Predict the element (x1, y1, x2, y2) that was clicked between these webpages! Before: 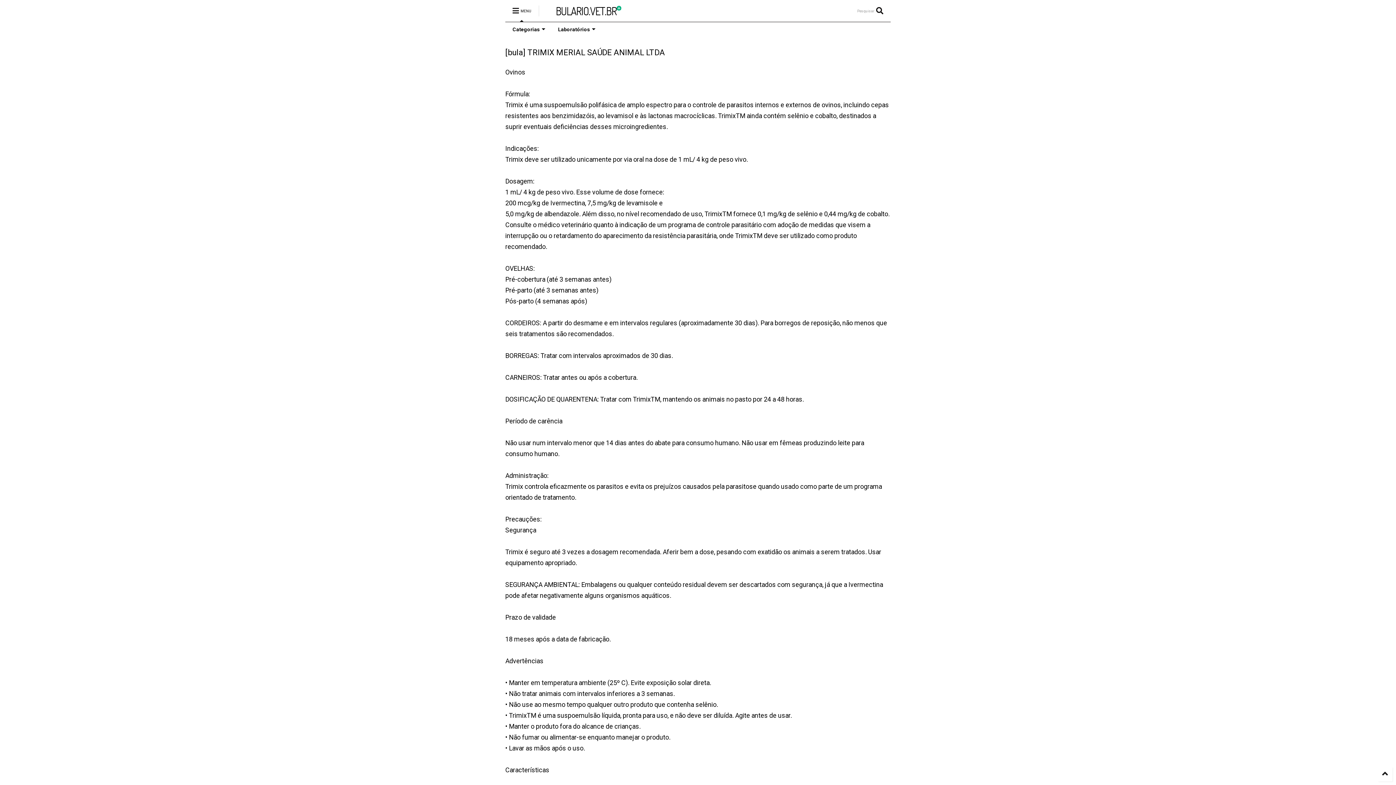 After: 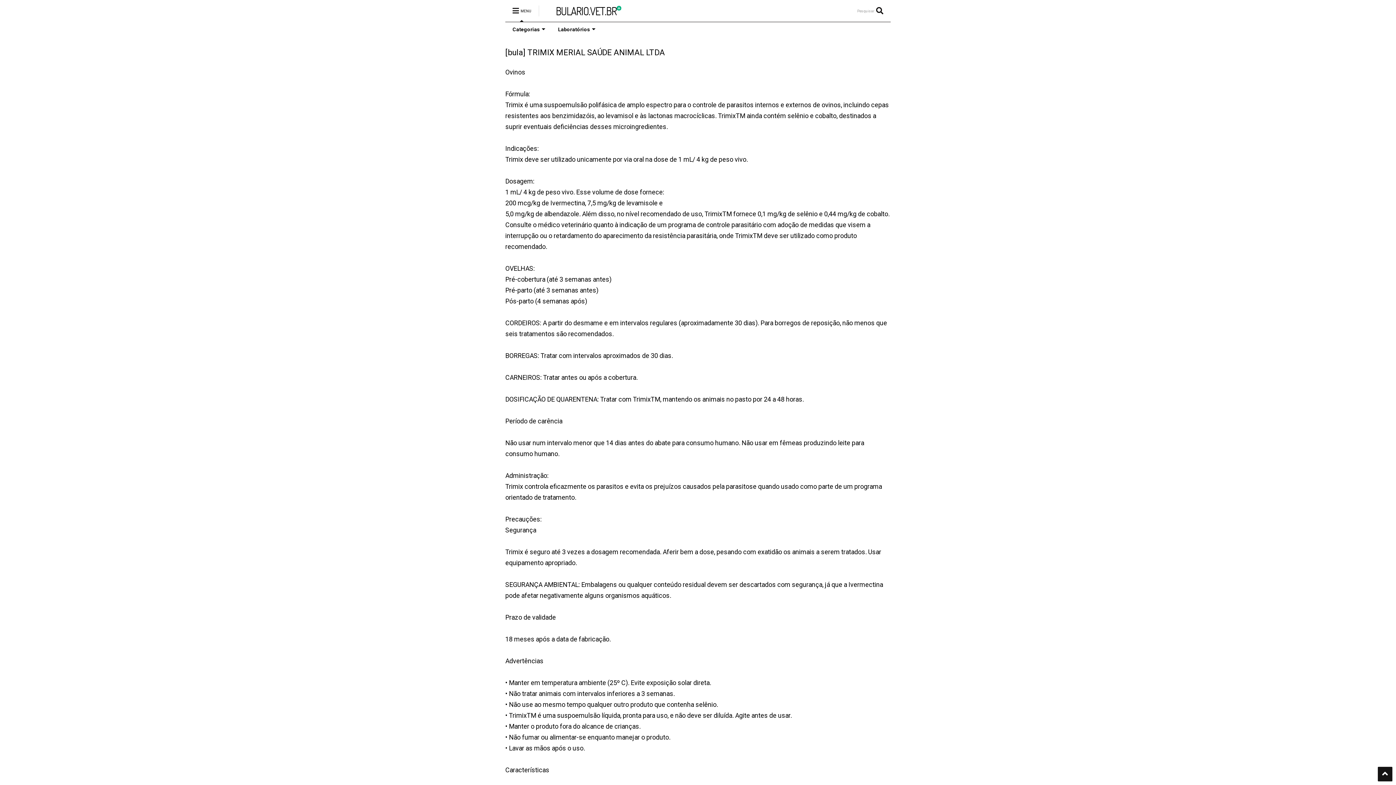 Action: bbox: (1378, 767, 1392, 781)